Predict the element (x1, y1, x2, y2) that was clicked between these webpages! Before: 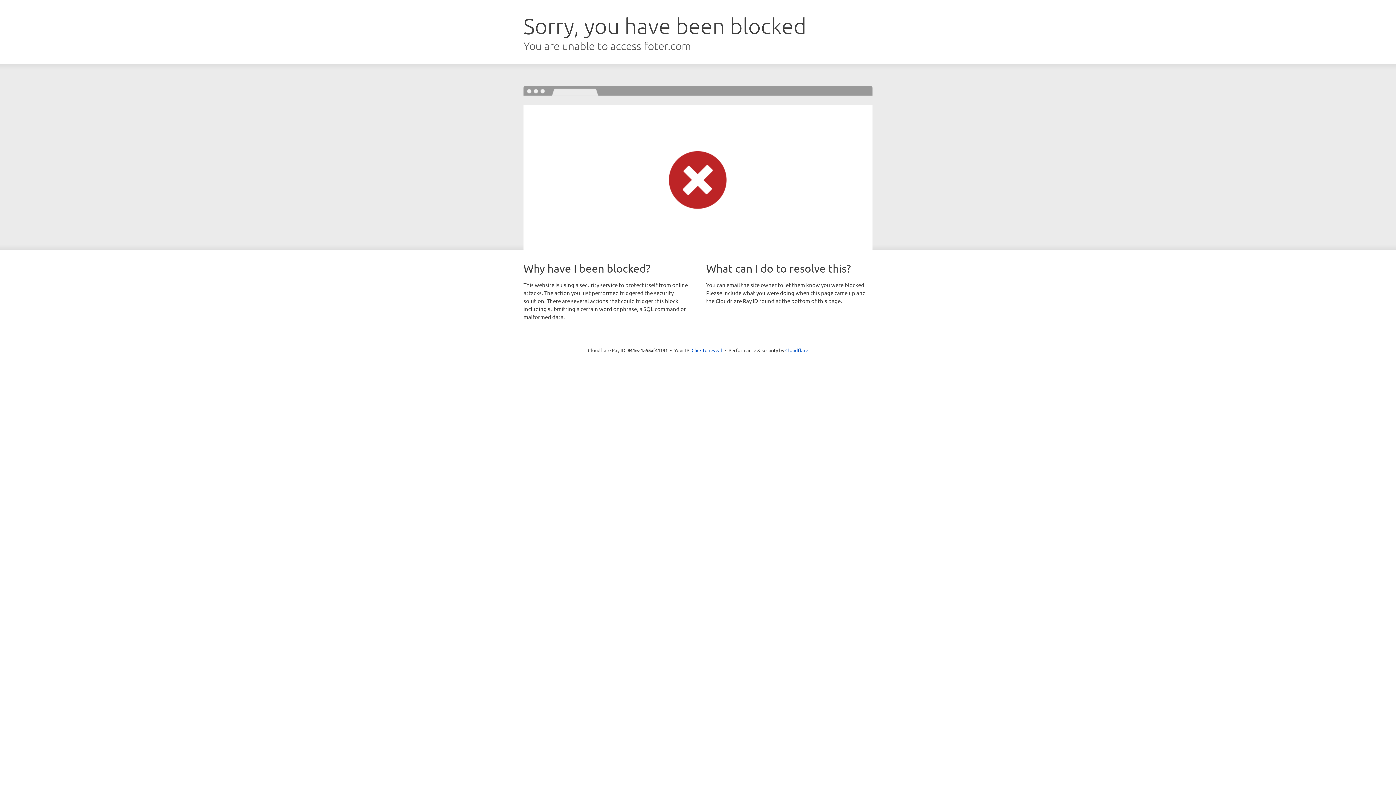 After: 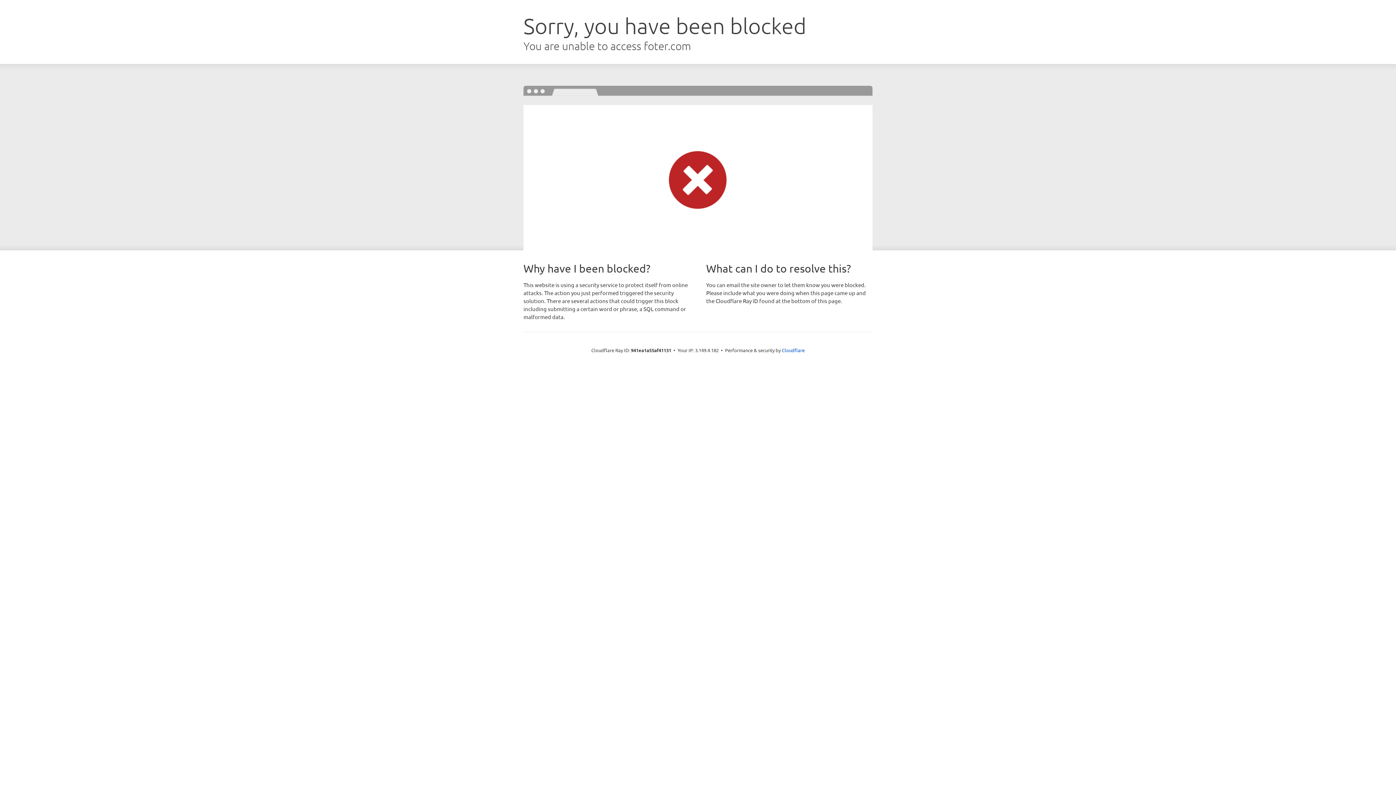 Action: bbox: (691, 346, 722, 353) label: Click to reveal